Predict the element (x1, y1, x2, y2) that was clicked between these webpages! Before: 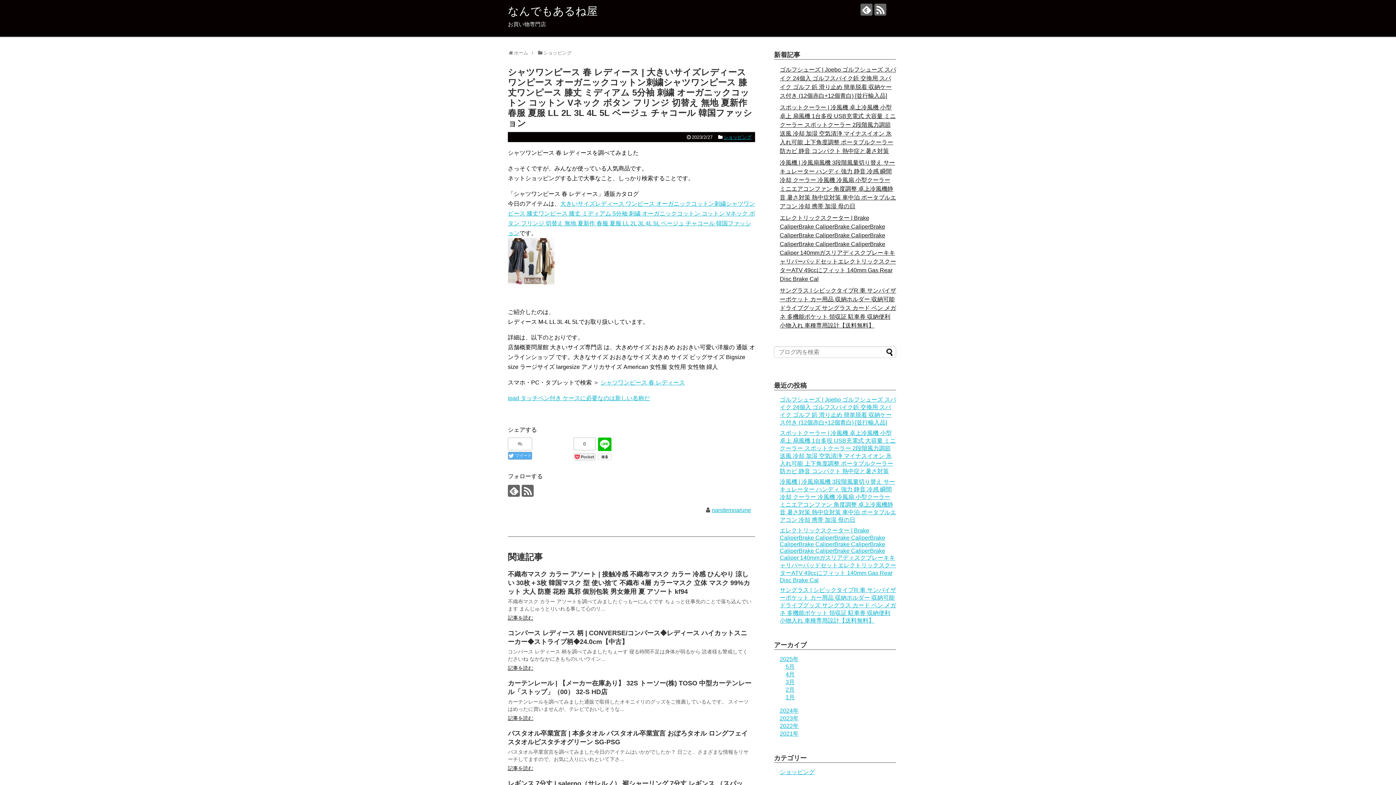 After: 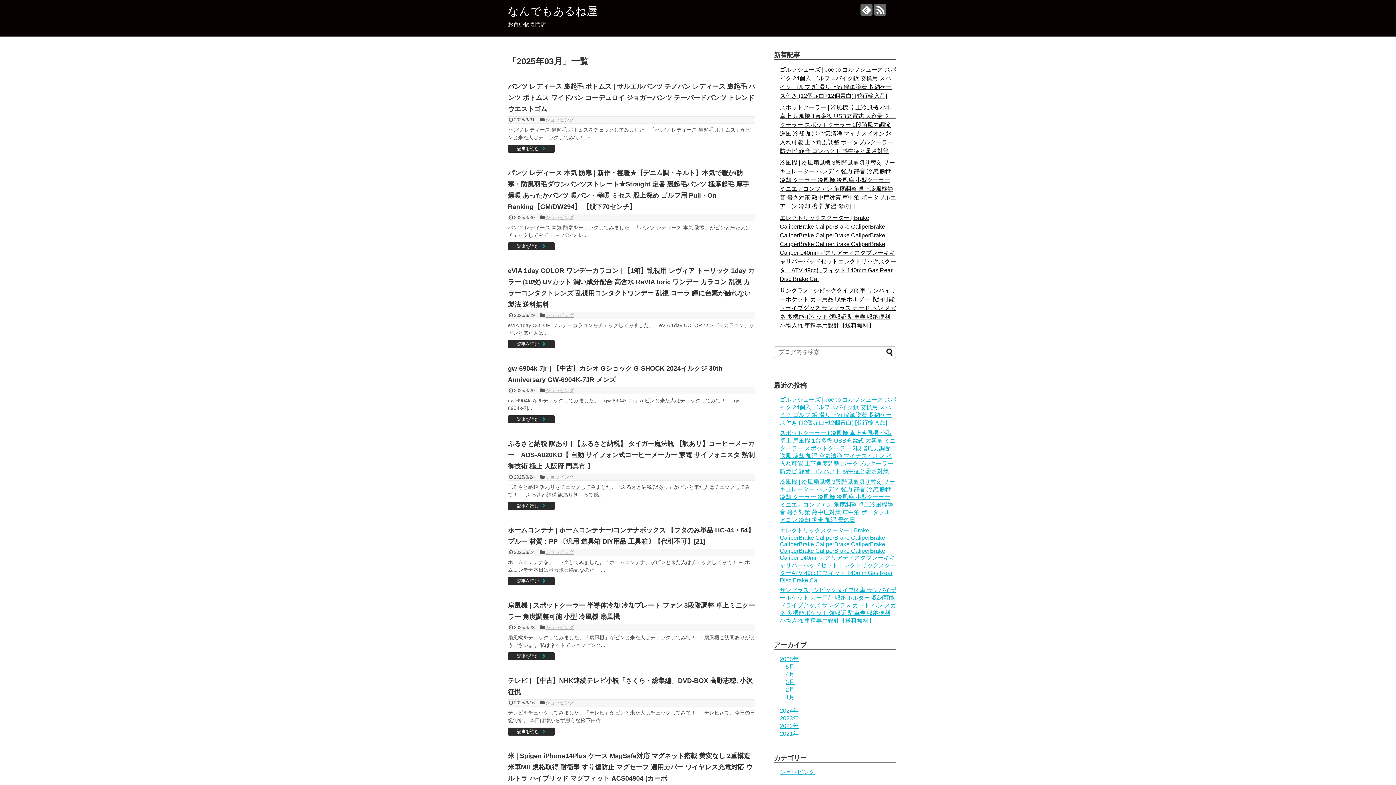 Action: bbox: (785, 679, 794, 685) label: 3月